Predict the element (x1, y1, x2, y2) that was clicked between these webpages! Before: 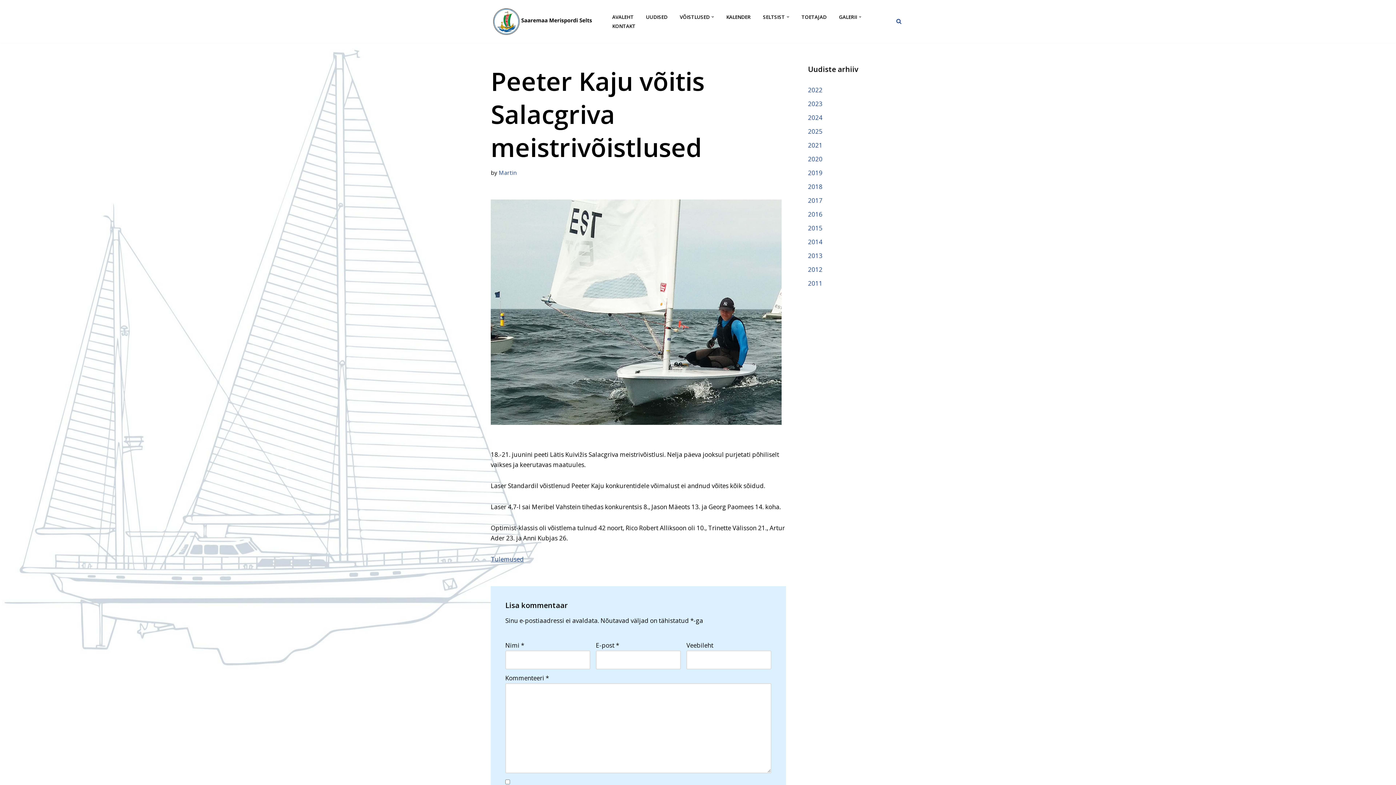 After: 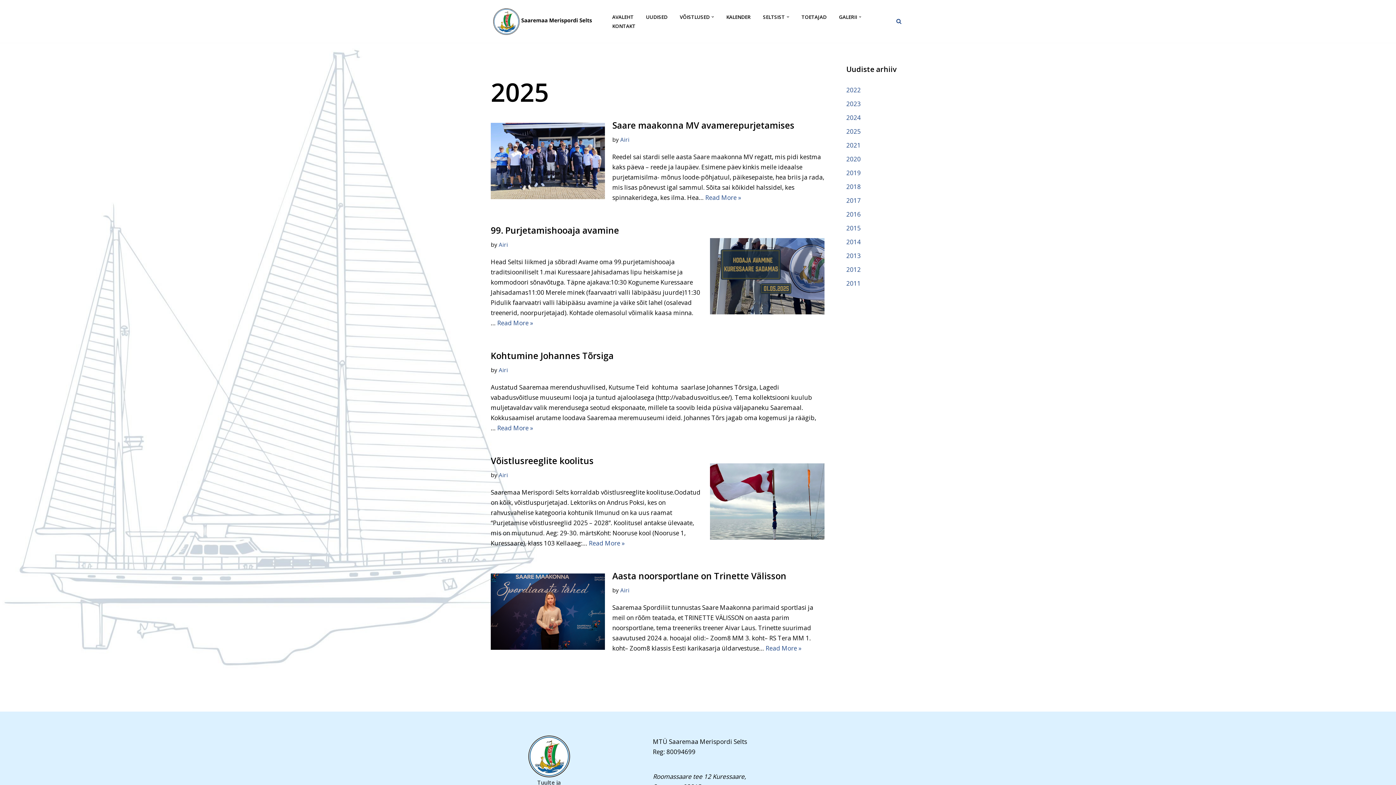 Action: label: 2025 bbox: (808, 127, 822, 135)